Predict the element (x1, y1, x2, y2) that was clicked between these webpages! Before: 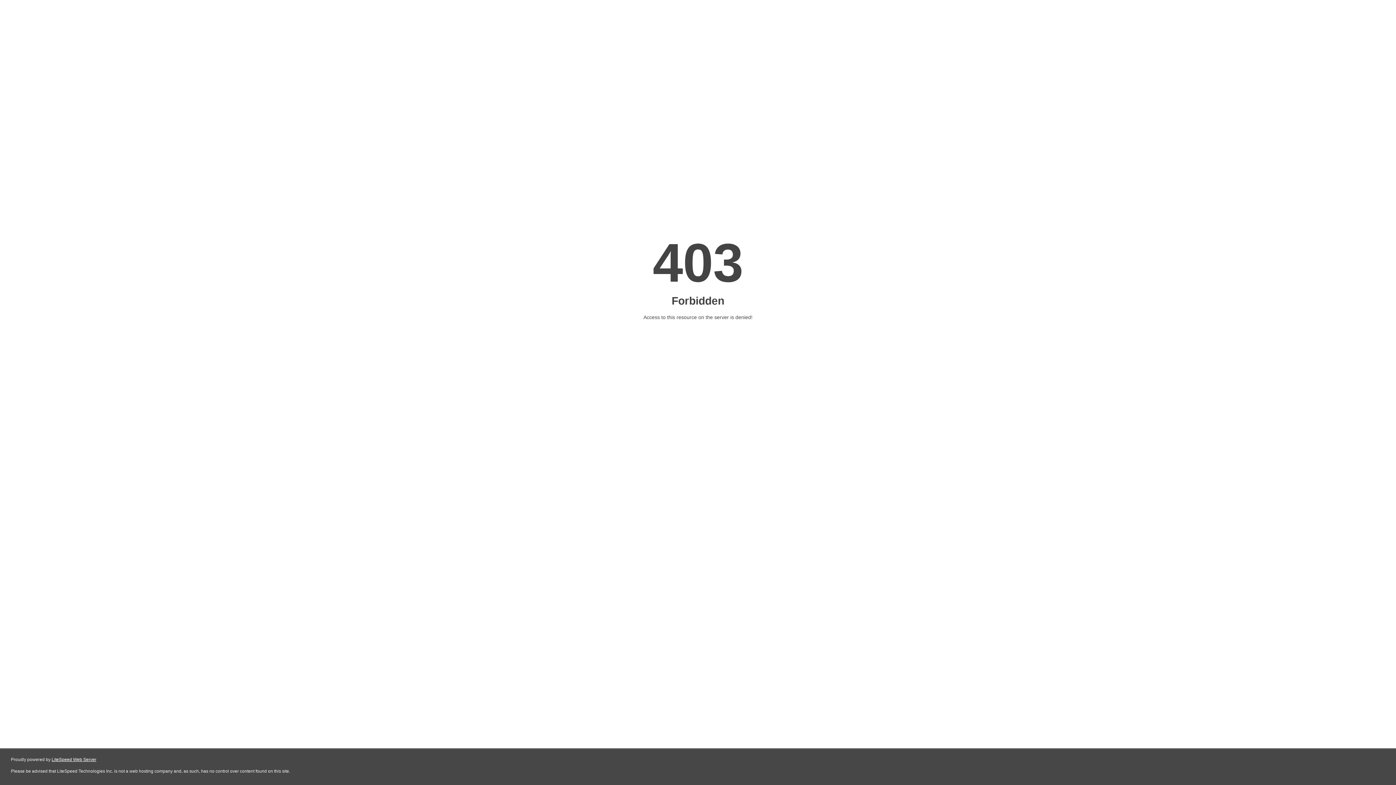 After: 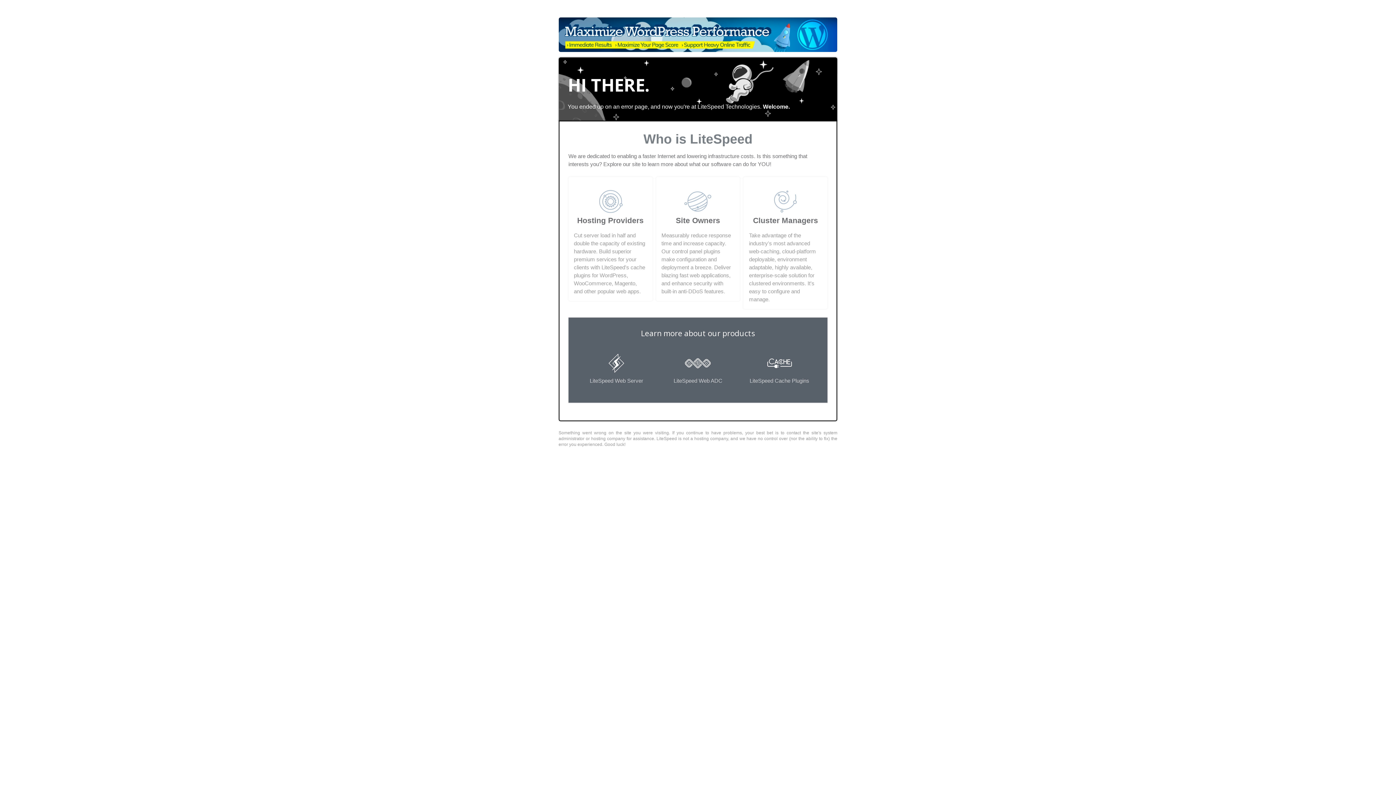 Action: bbox: (51, 757, 96, 762) label: LiteSpeed Web Server